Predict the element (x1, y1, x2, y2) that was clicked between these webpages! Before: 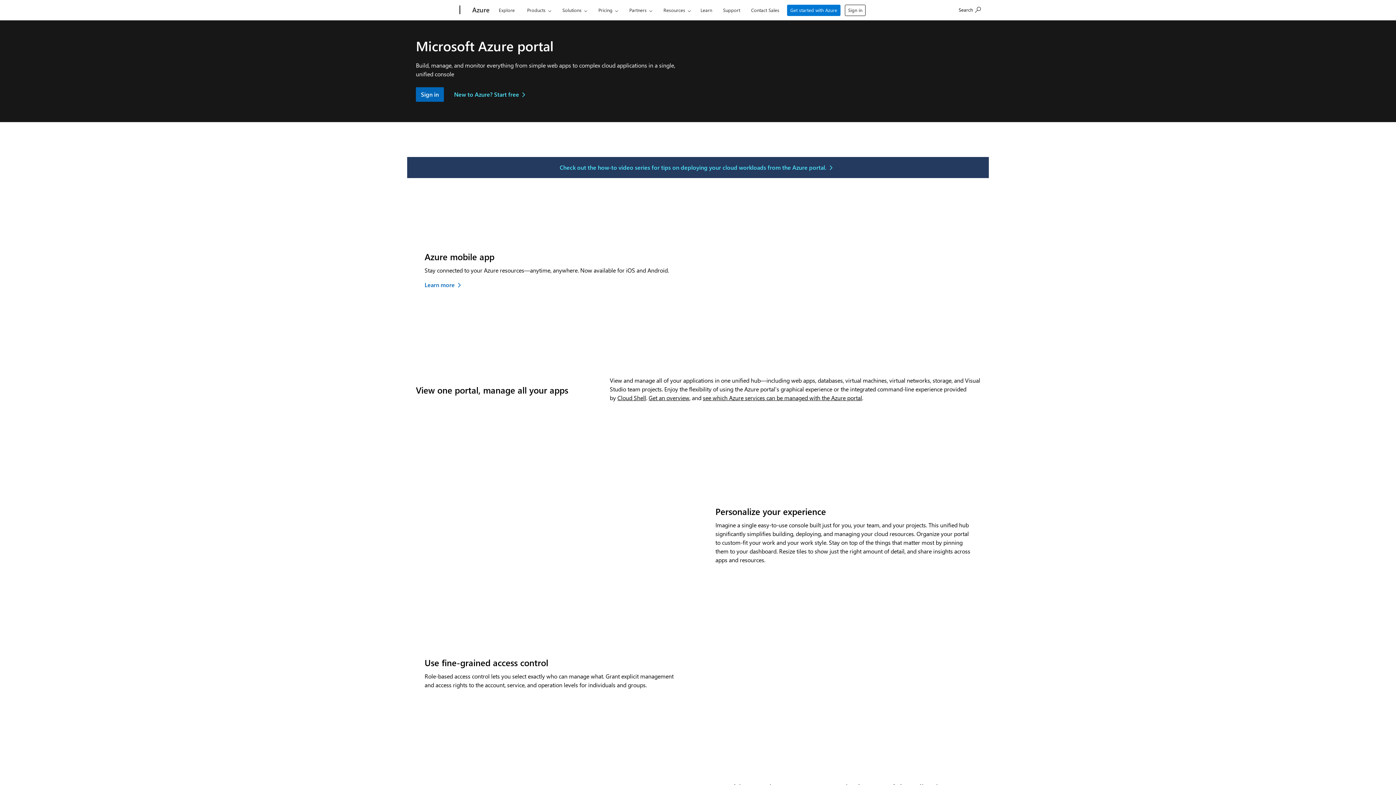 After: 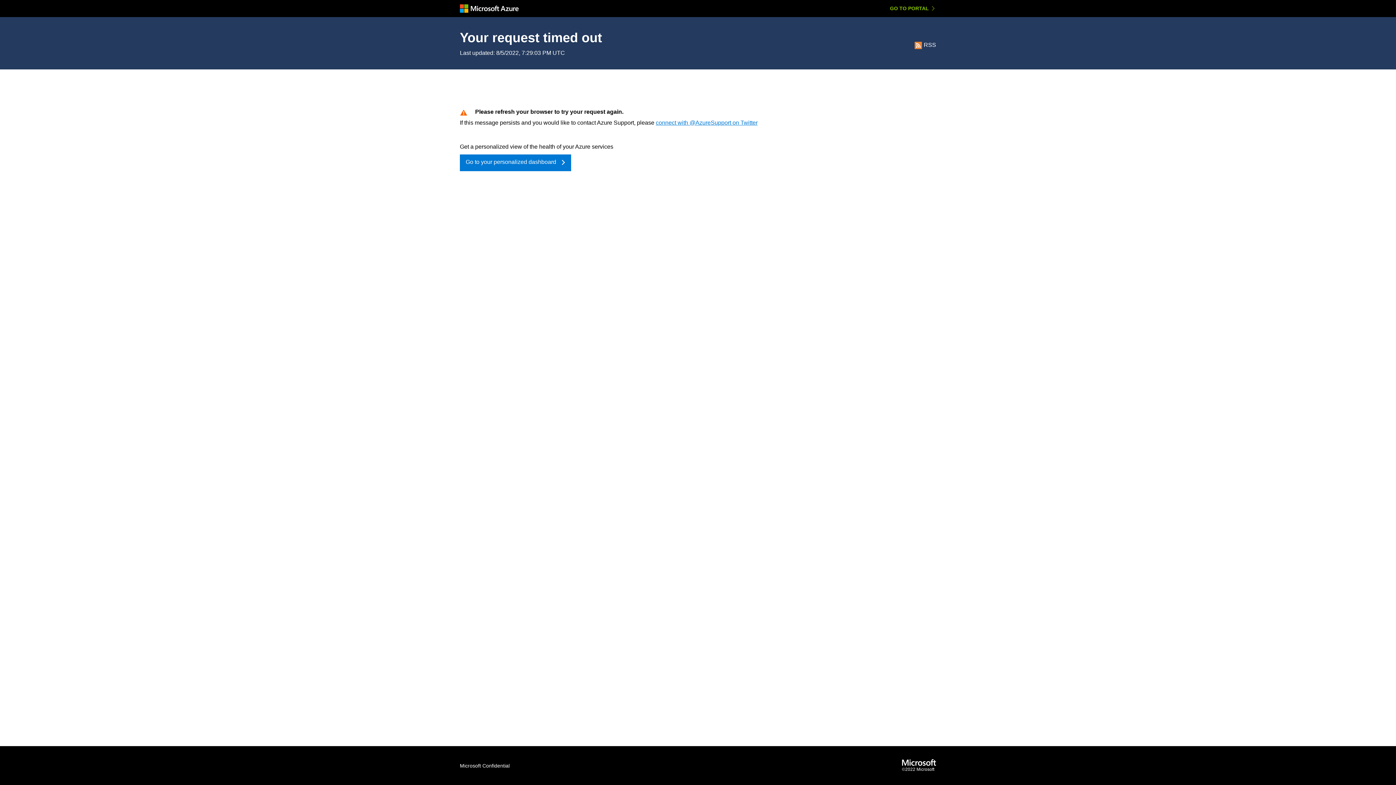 Action: bbox: (424, 280, 464, 289) label: Learn more